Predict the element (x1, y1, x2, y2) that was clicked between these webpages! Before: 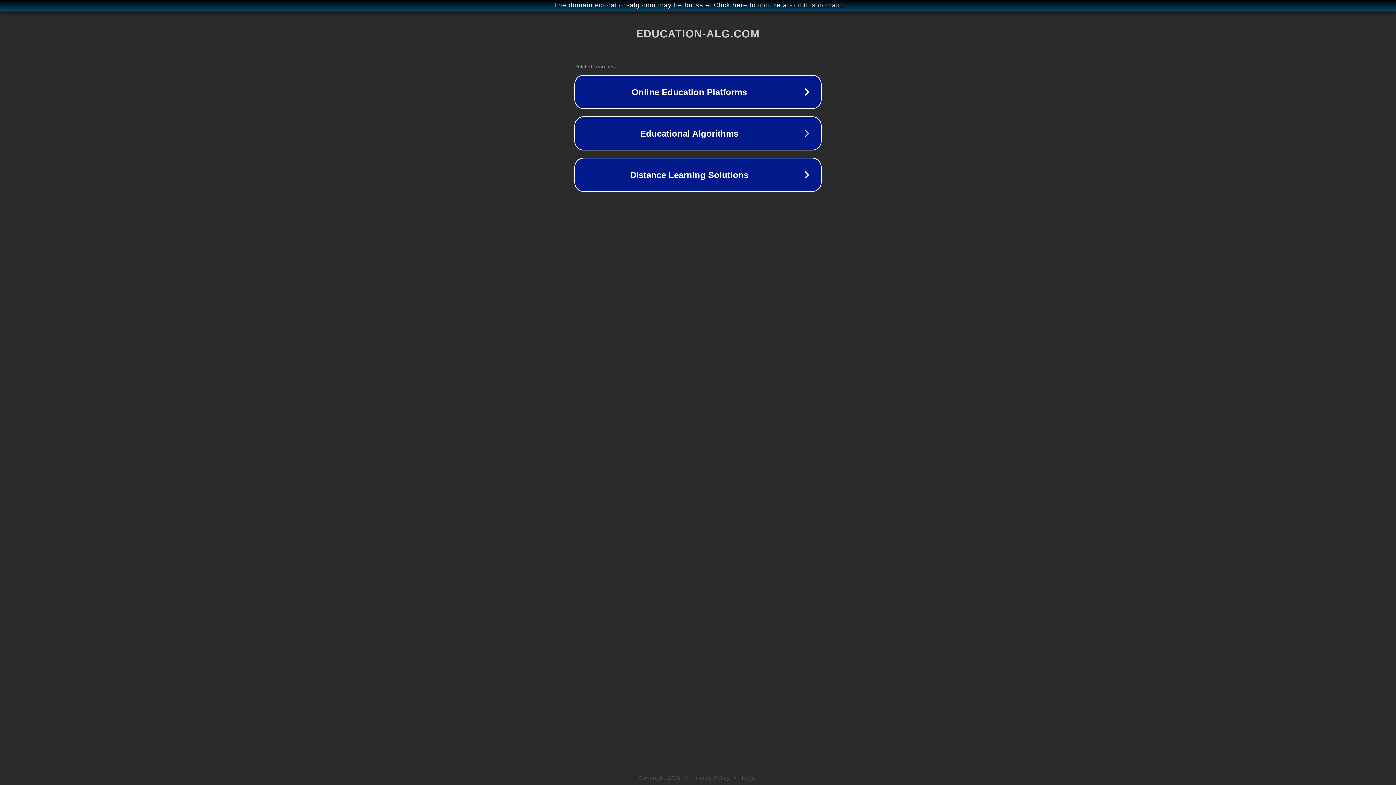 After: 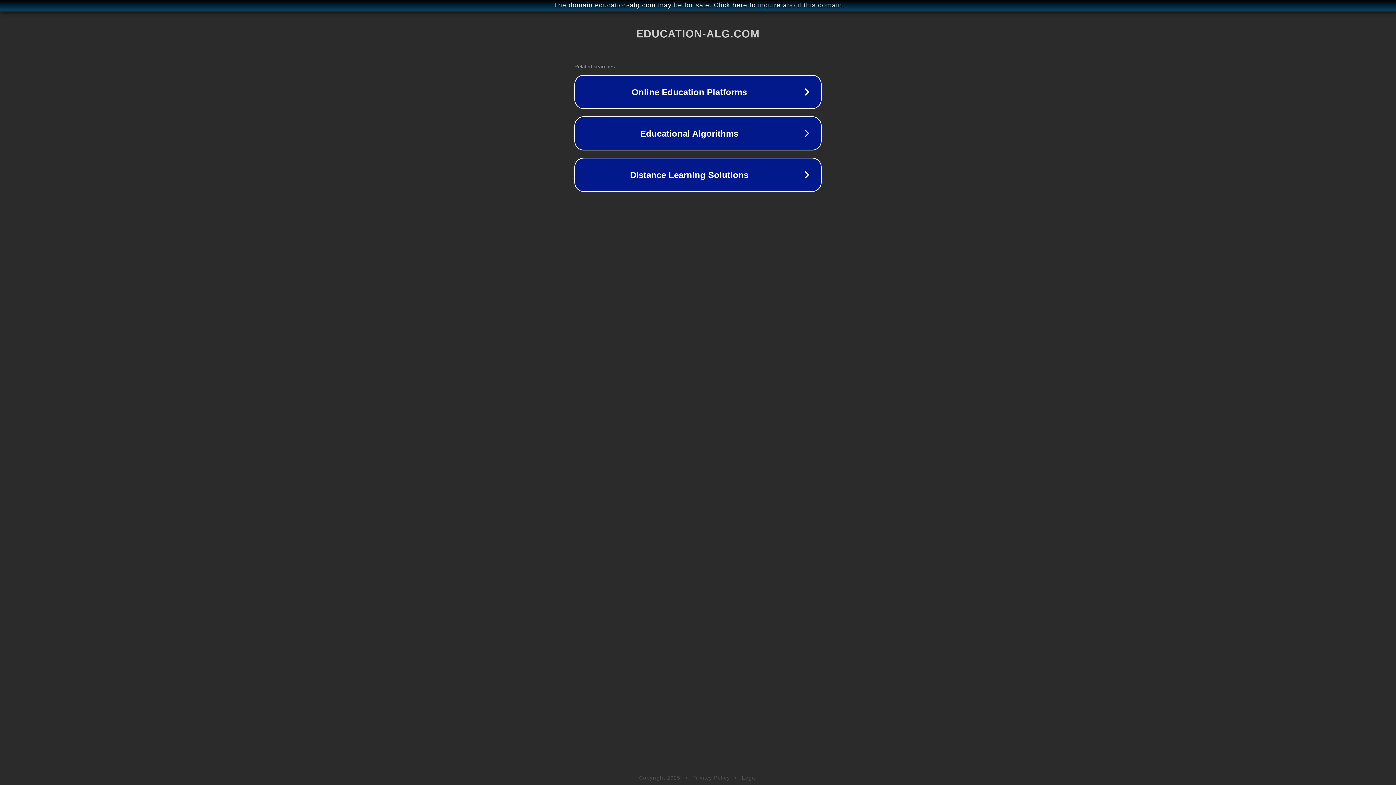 Action: bbox: (742, 775, 757, 781) label: Legal